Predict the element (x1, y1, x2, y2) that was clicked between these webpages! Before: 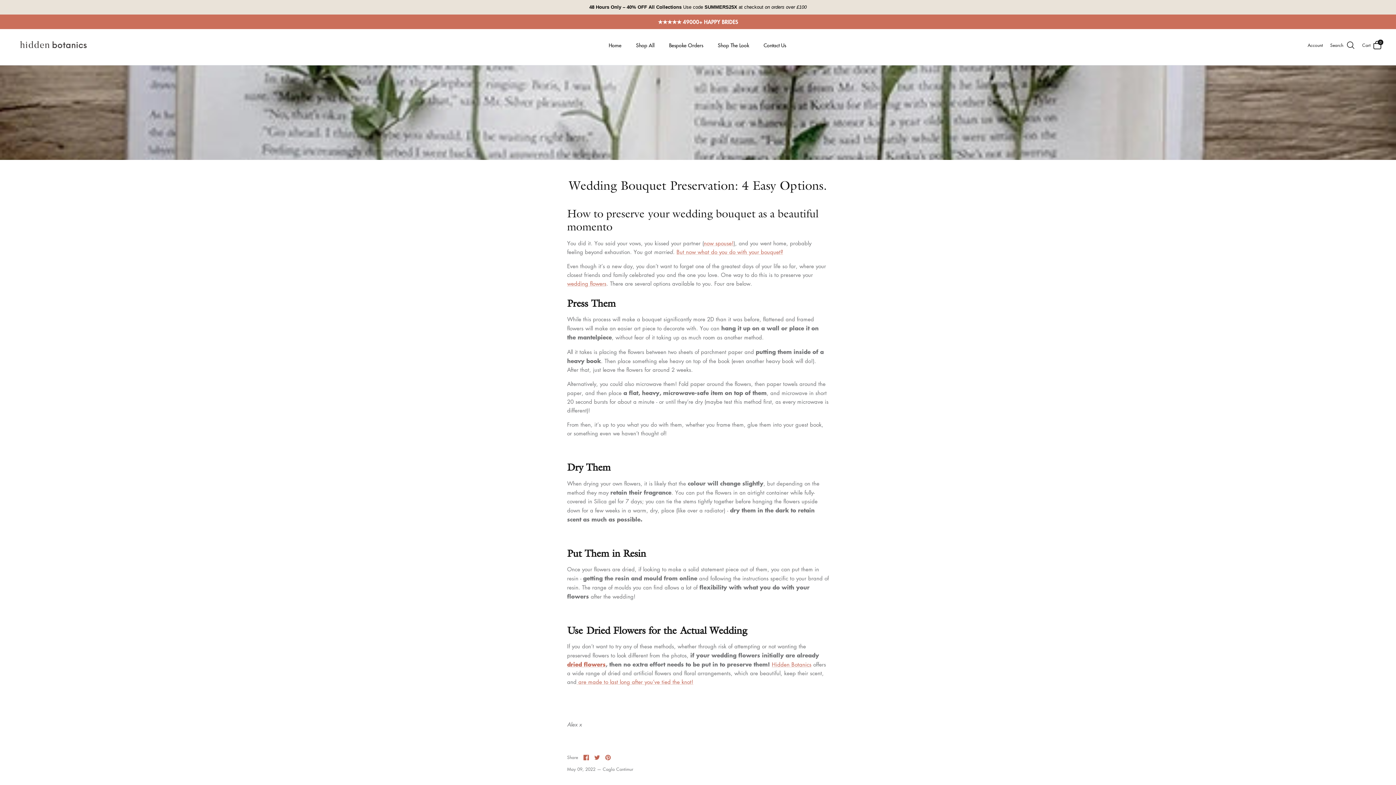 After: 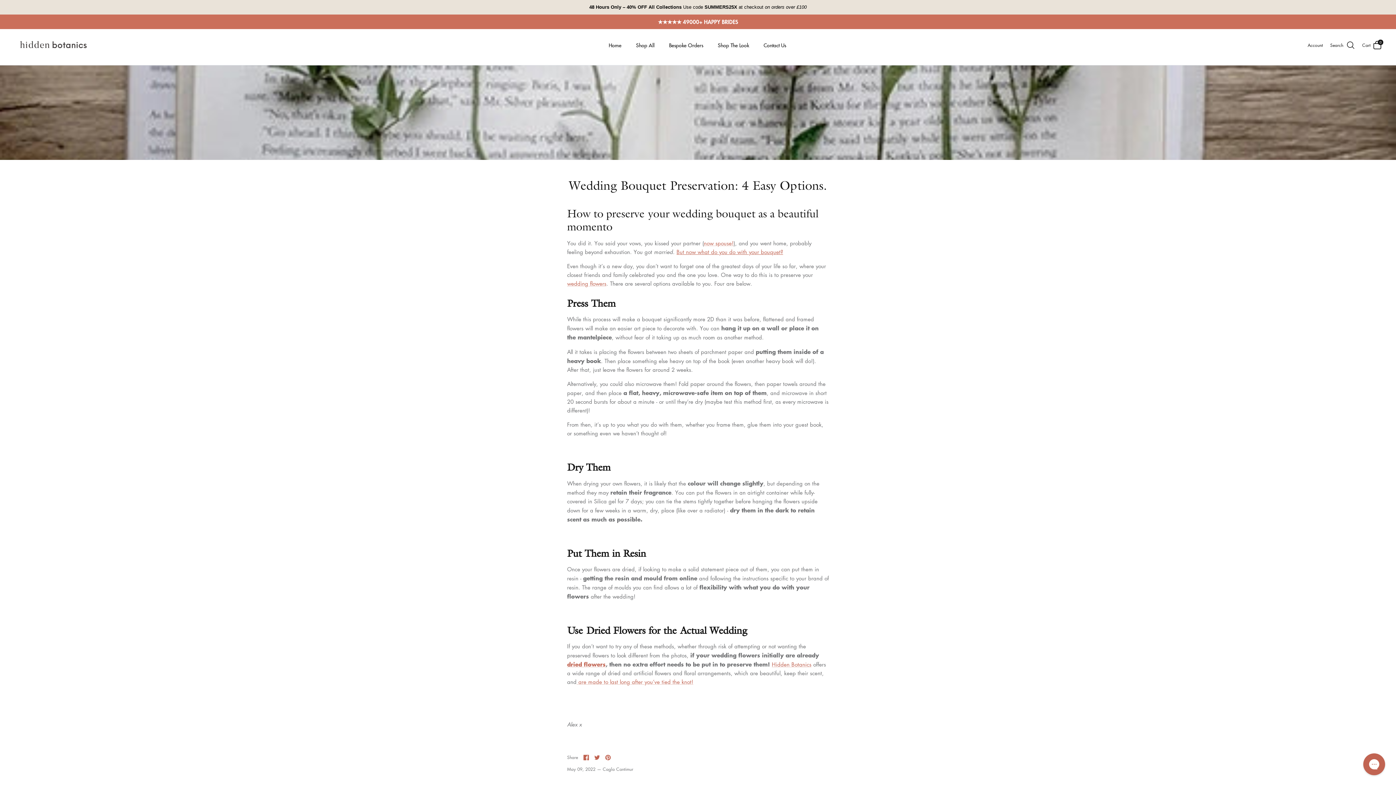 Action: label: But now what do you do with your bouquet? bbox: (676, 248, 783, 255)